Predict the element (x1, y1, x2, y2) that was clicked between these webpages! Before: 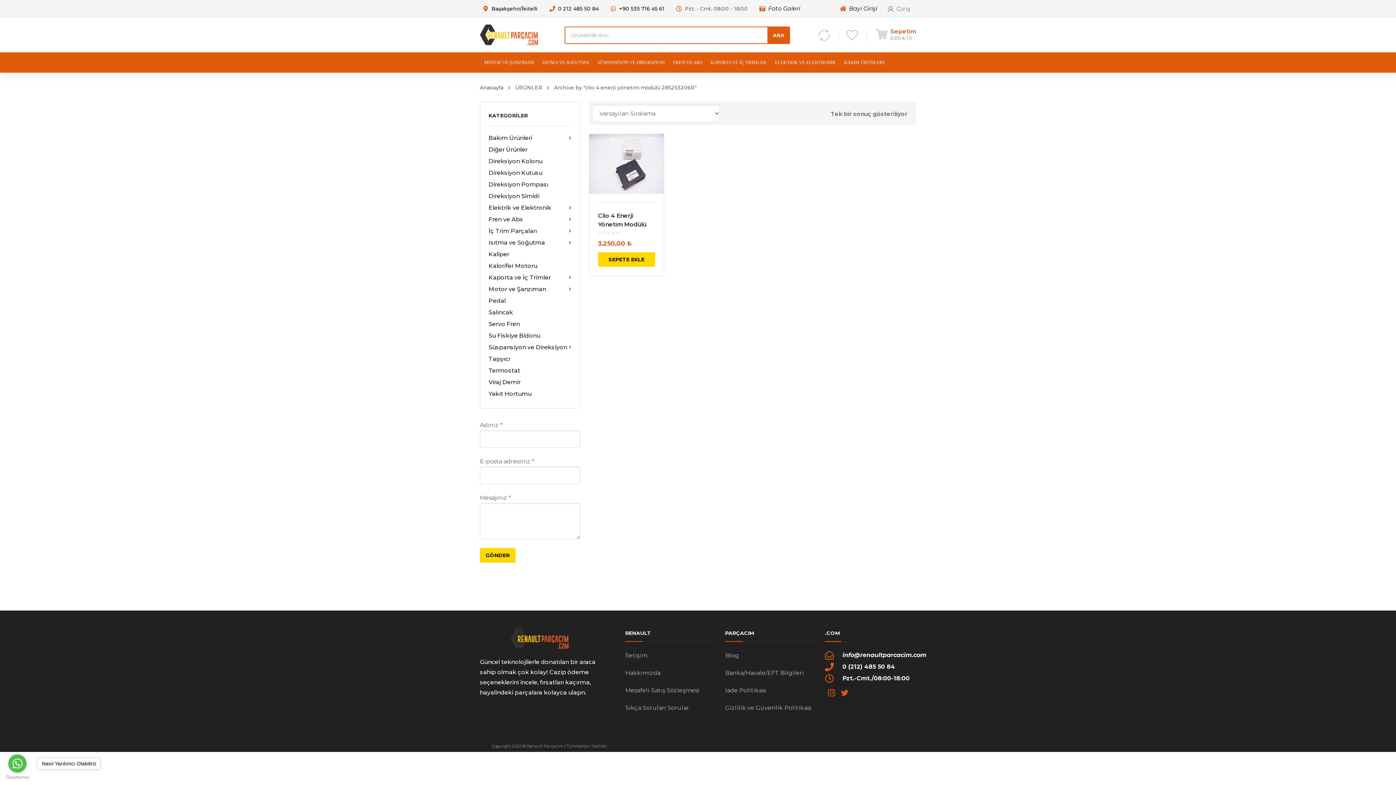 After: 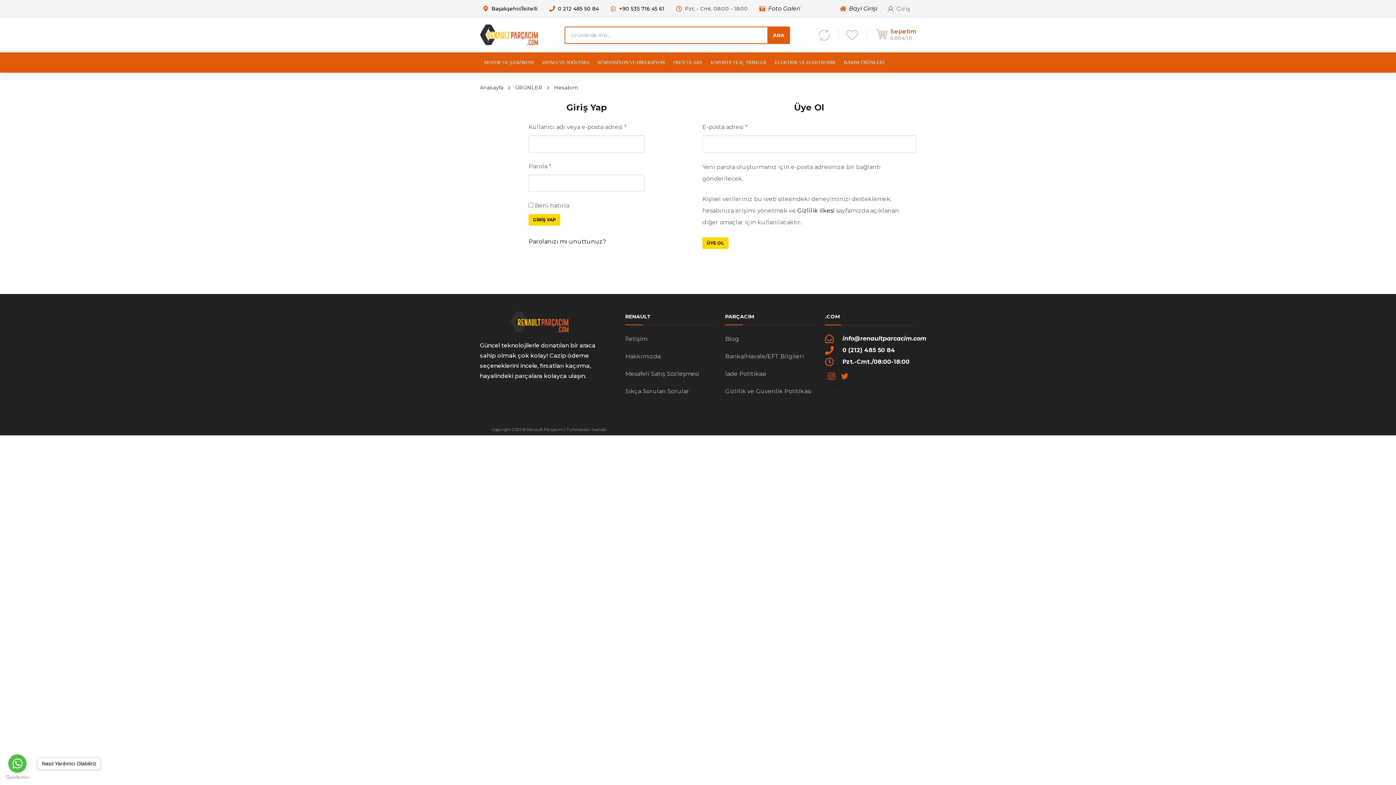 Action: label: Bayi Girişi bbox: (849, 5, 877, 12)